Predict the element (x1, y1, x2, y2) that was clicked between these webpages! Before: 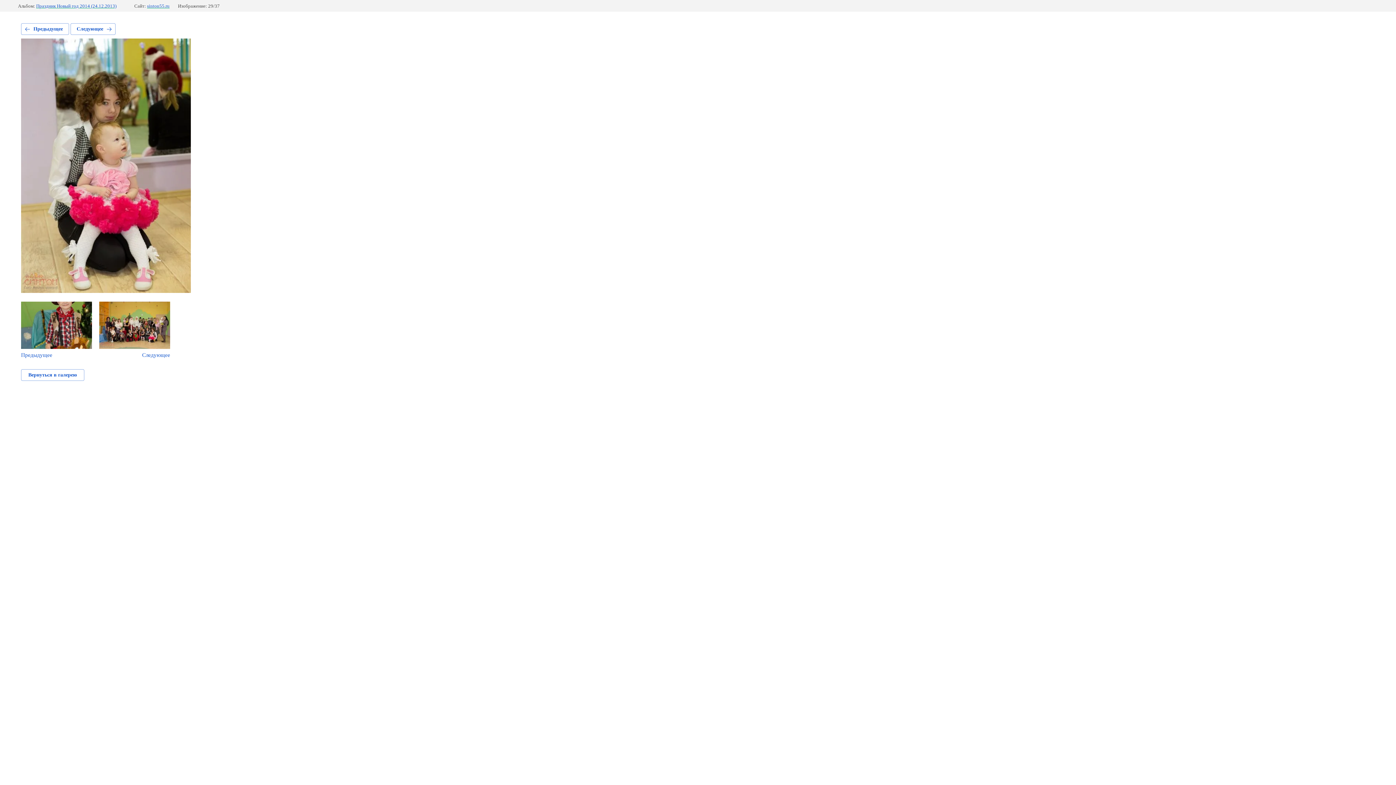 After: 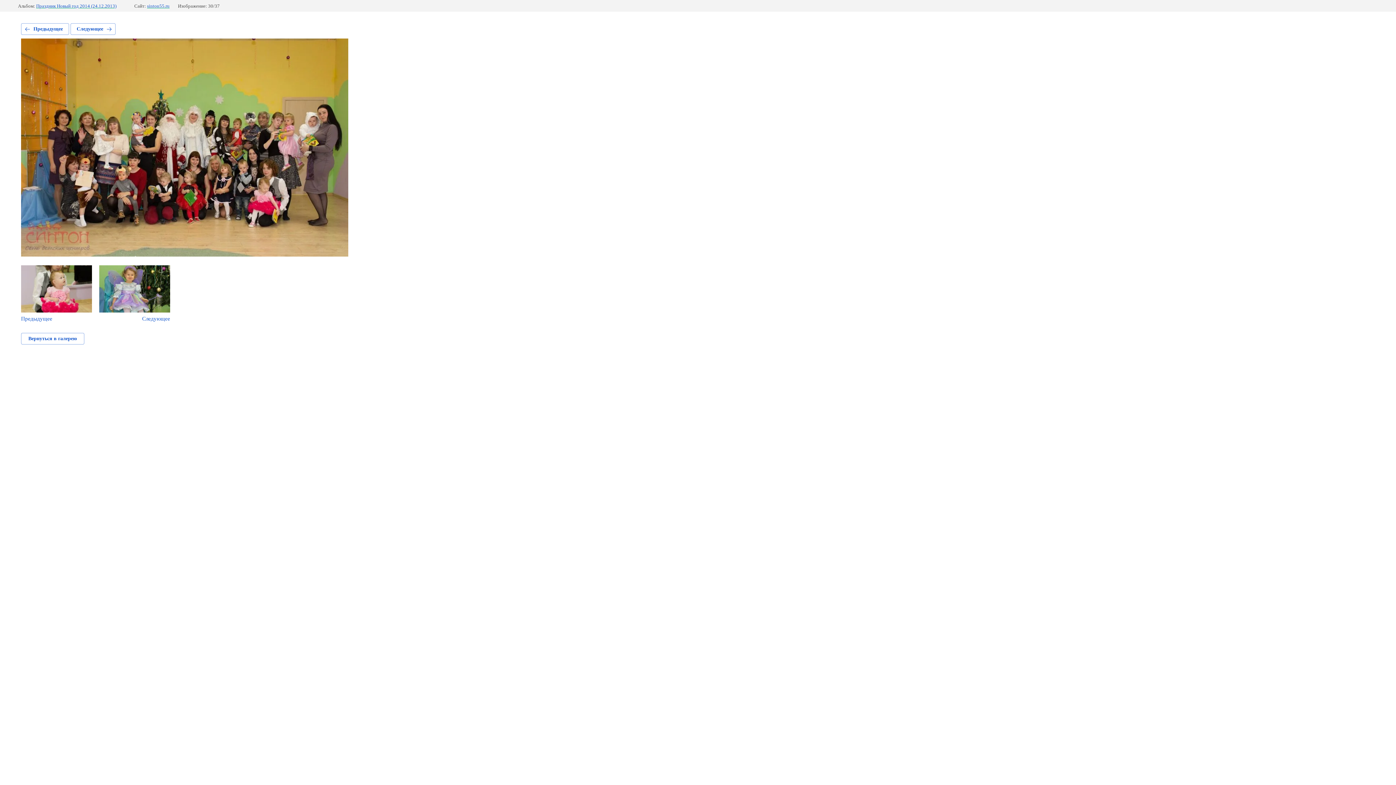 Action: label: Следующее bbox: (99, 301, 170, 358)